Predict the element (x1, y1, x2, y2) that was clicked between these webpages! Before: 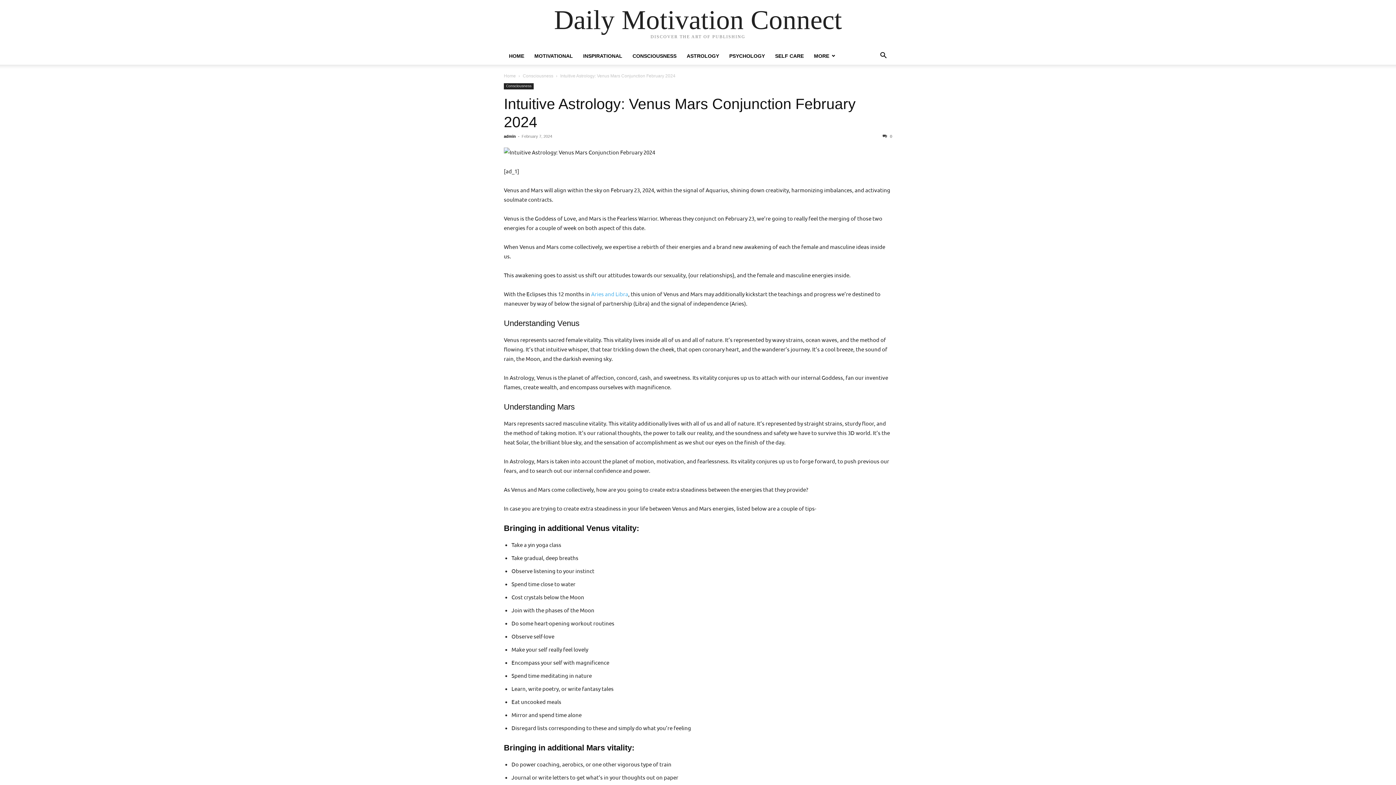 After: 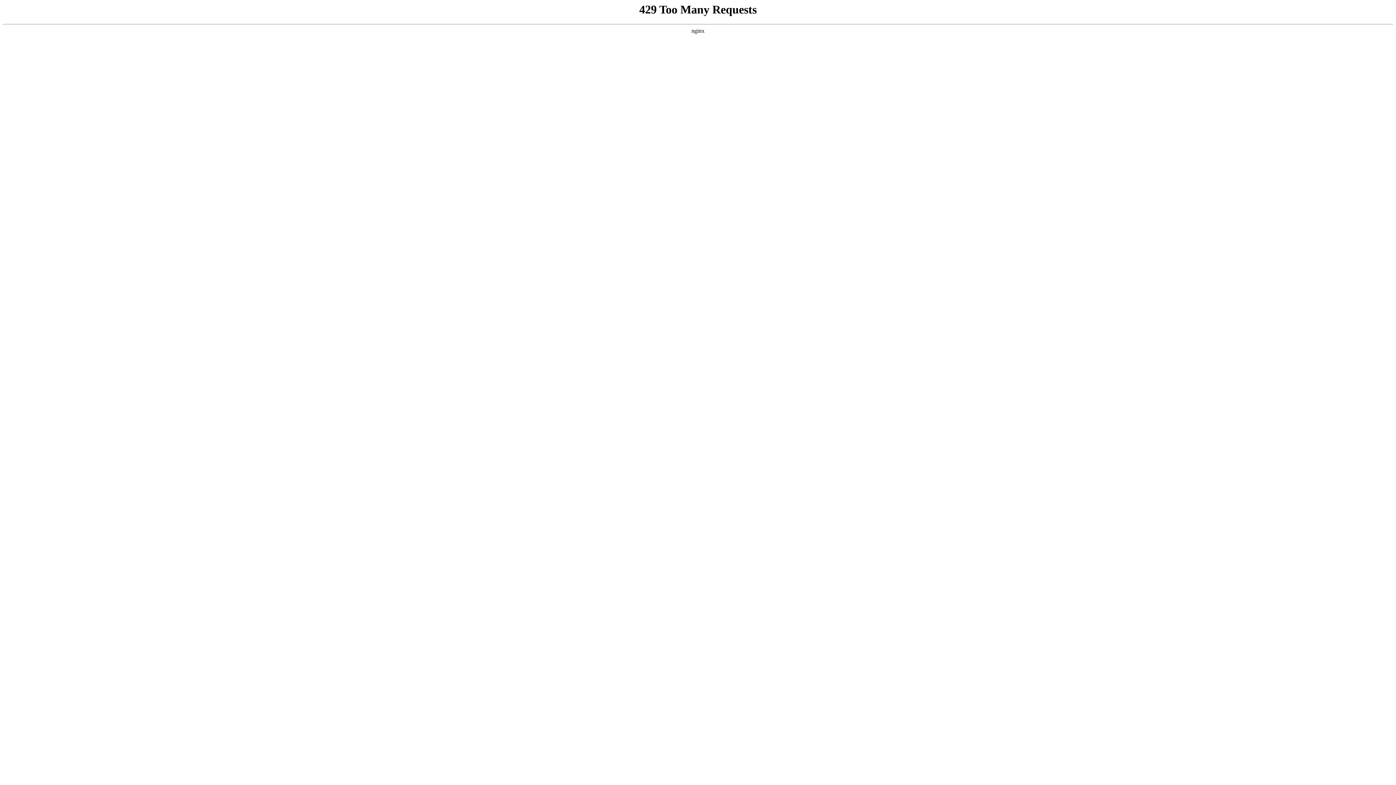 Action: label: Aries and Libra bbox: (591, 290, 628, 297)